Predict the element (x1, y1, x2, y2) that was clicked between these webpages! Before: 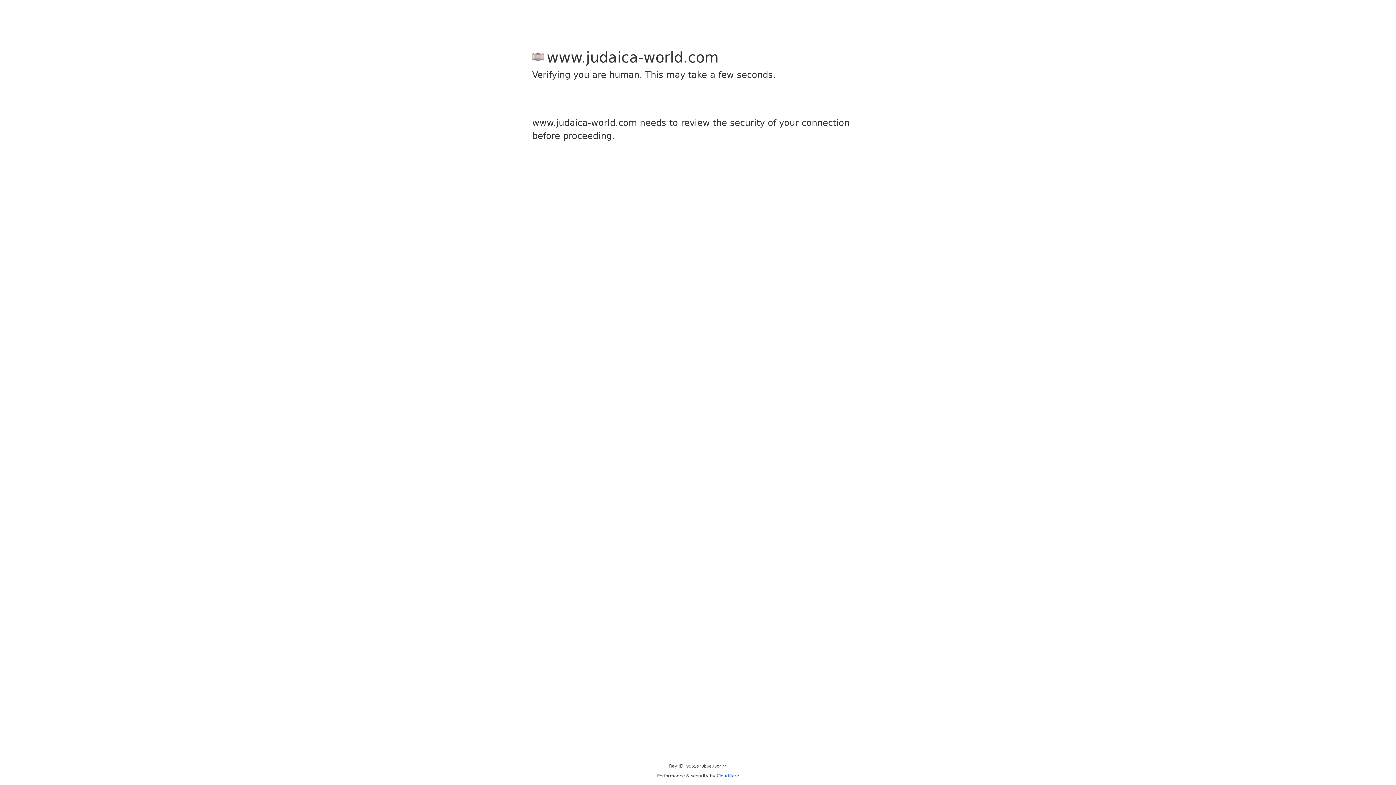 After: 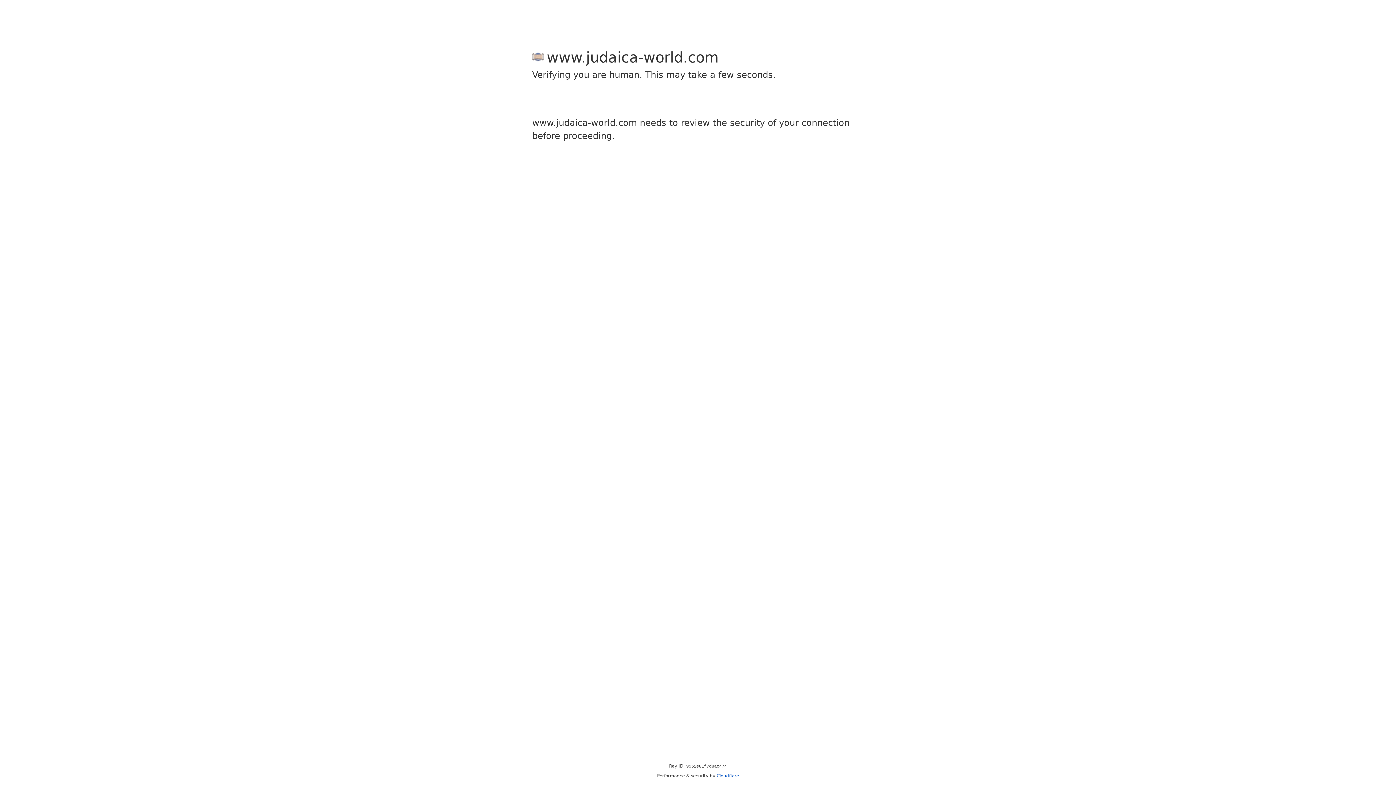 Action: bbox: (716, 773, 739, 778) label: Cloudflare